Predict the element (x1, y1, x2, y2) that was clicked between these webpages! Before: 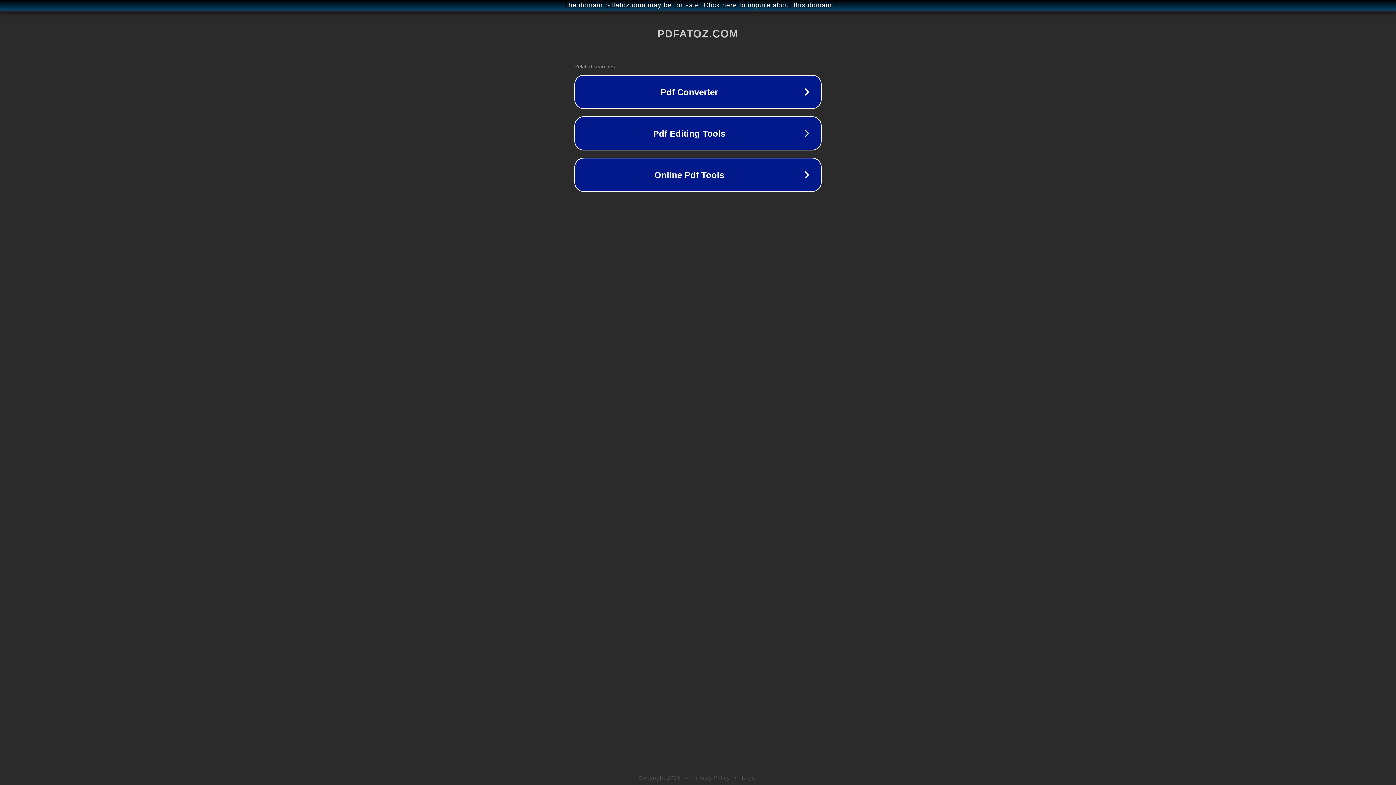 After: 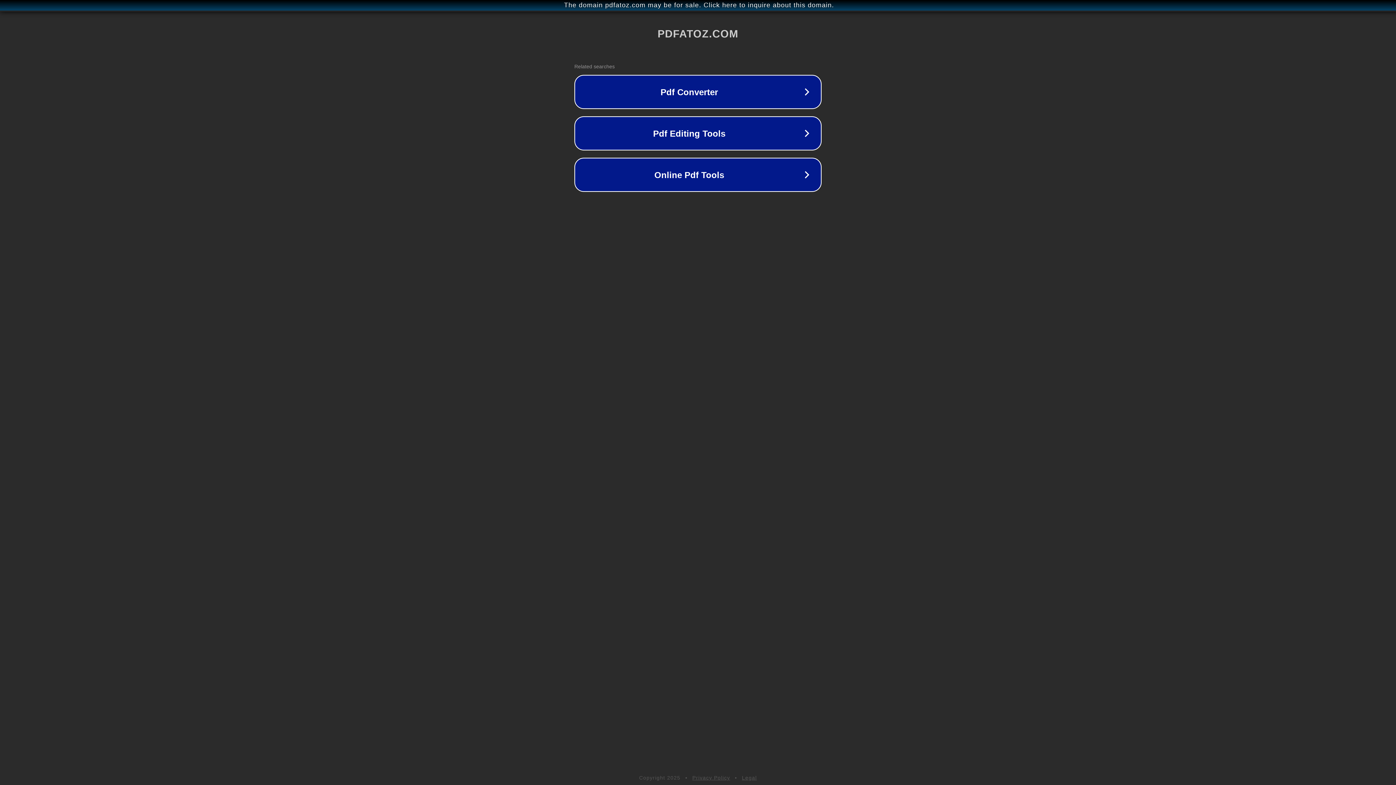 Action: bbox: (742, 775, 757, 781) label: Legal